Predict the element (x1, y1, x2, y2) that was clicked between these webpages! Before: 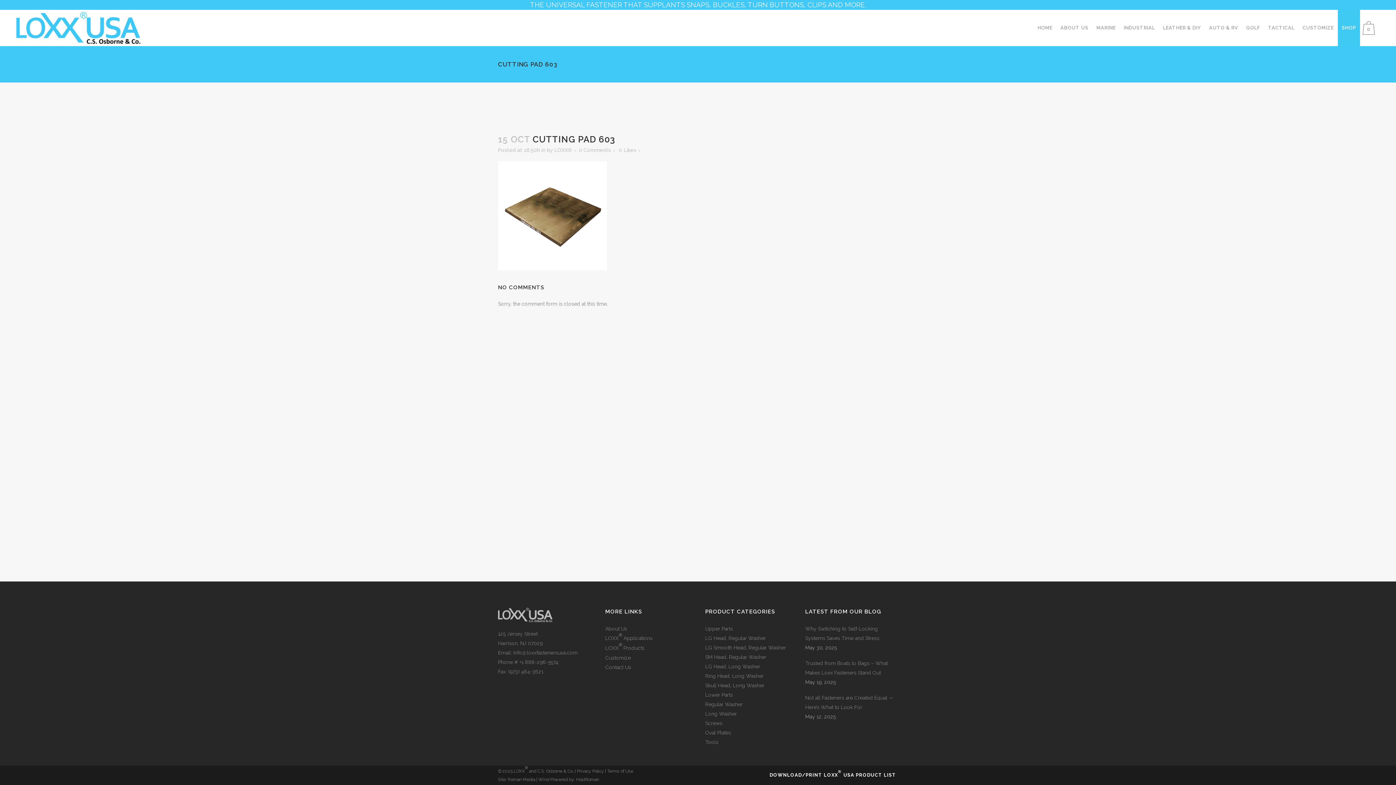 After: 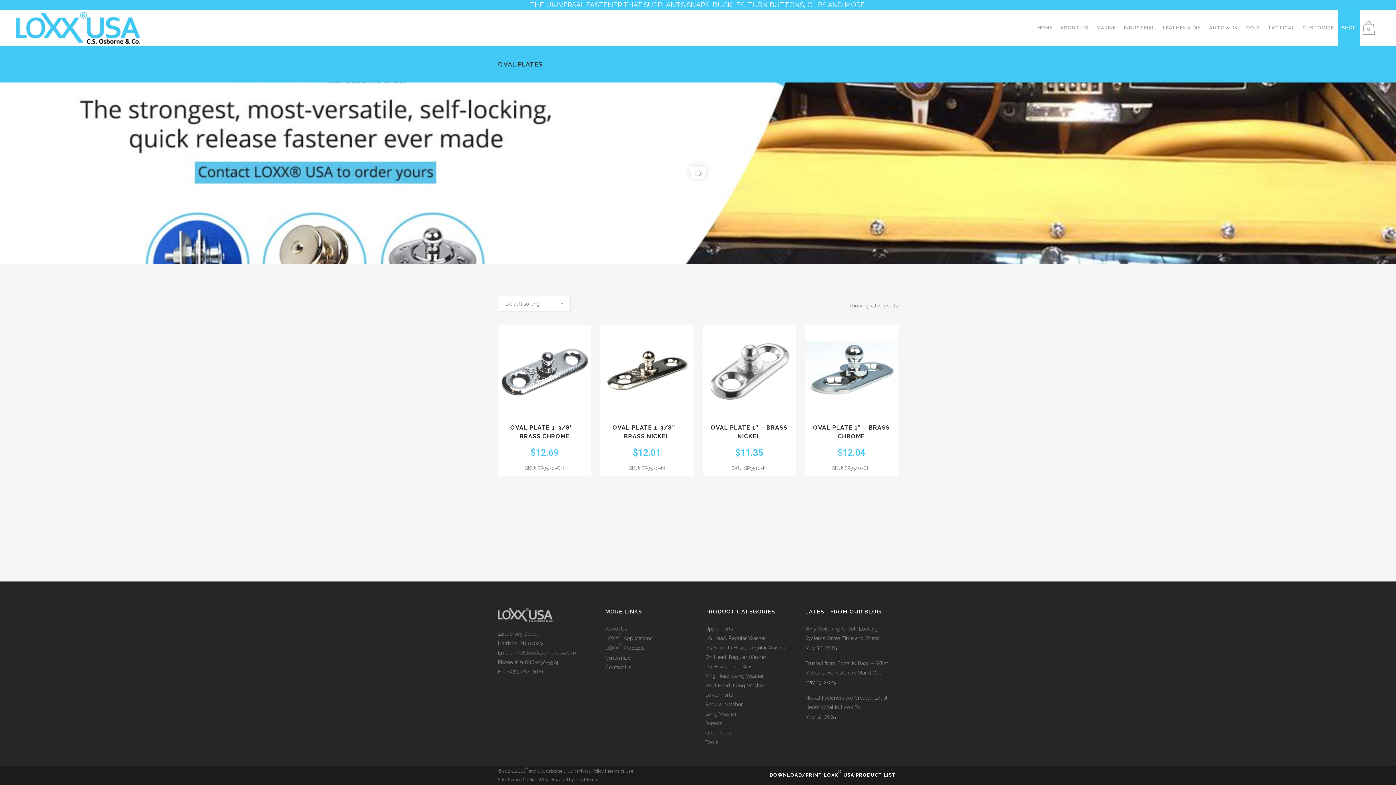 Action: label: Oval Plates bbox: (705, 730, 731, 736)